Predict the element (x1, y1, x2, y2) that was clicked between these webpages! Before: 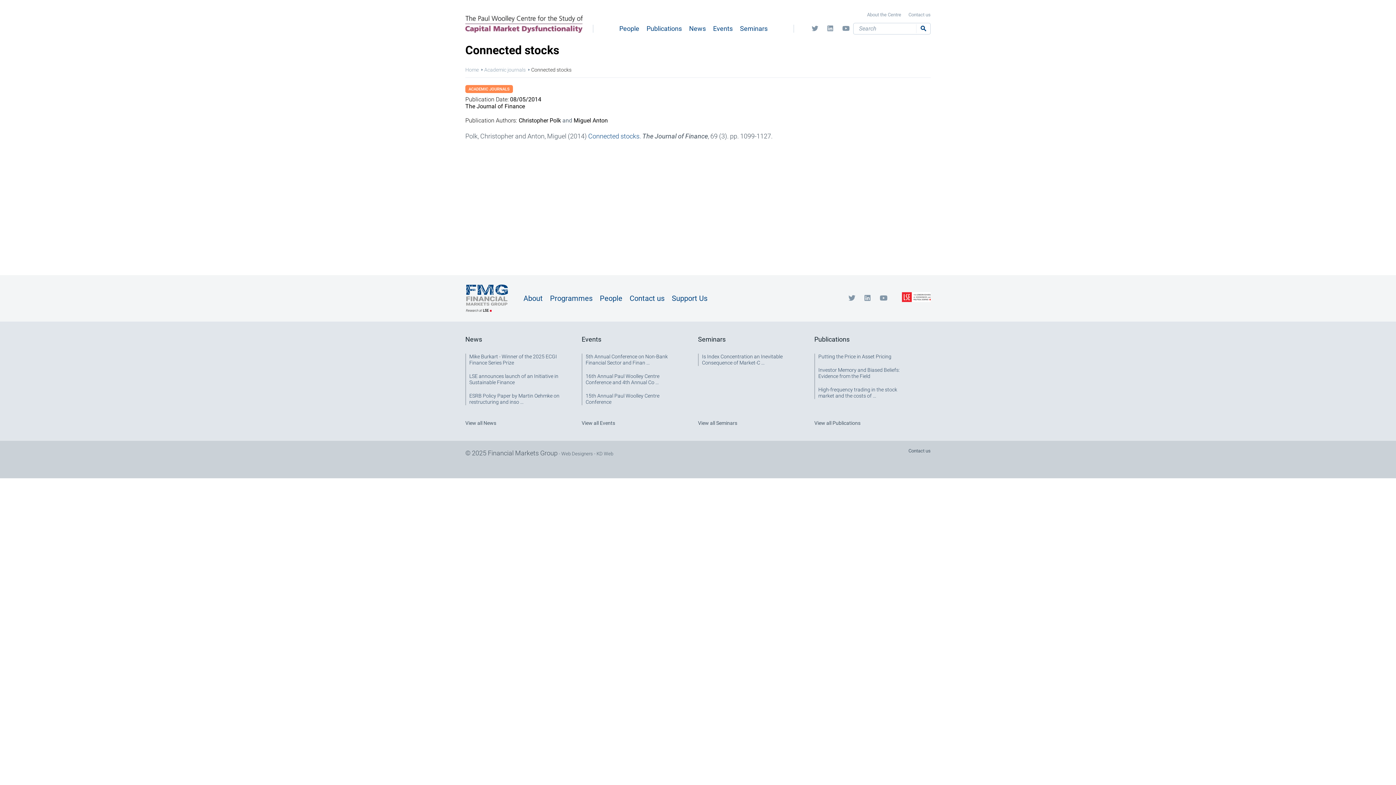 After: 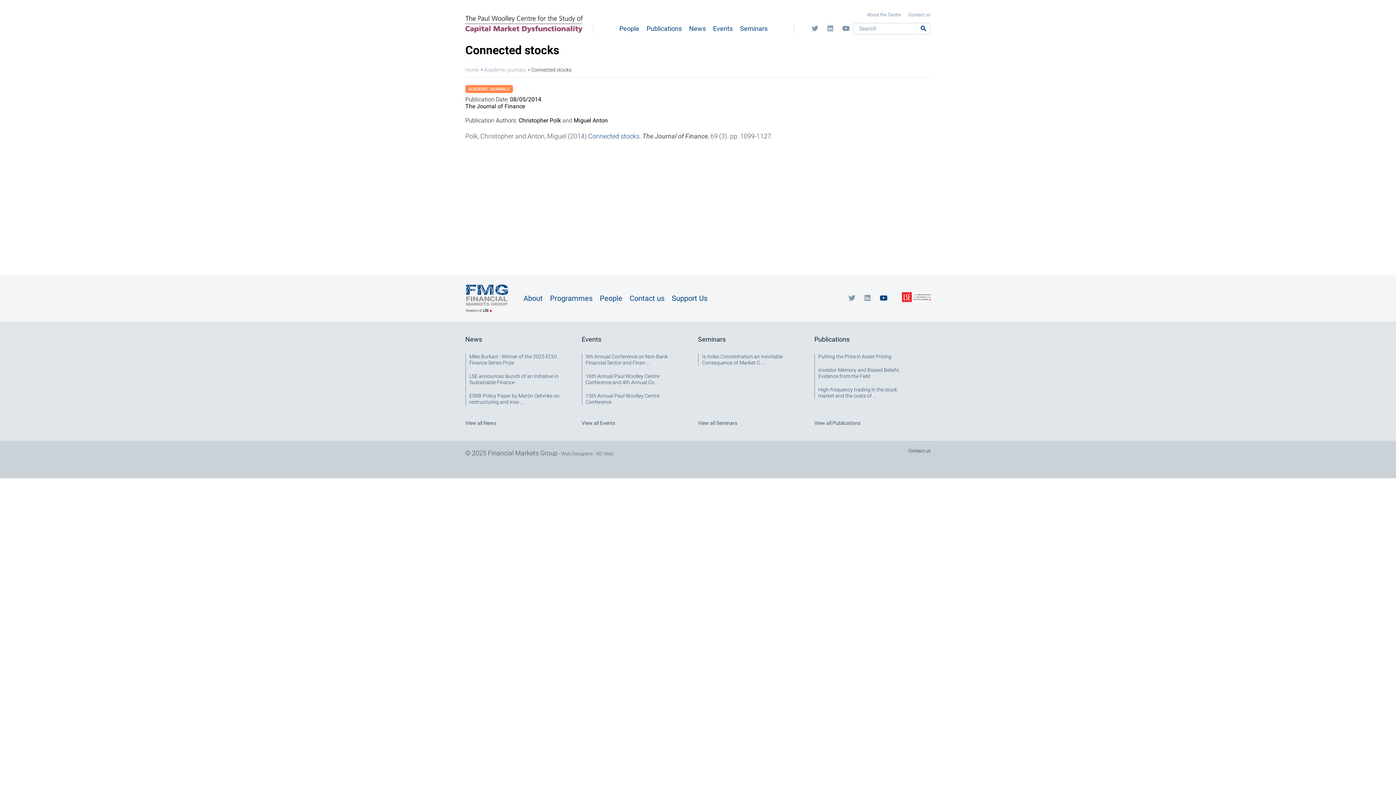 Action: bbox: (872, 294, 887, 302)